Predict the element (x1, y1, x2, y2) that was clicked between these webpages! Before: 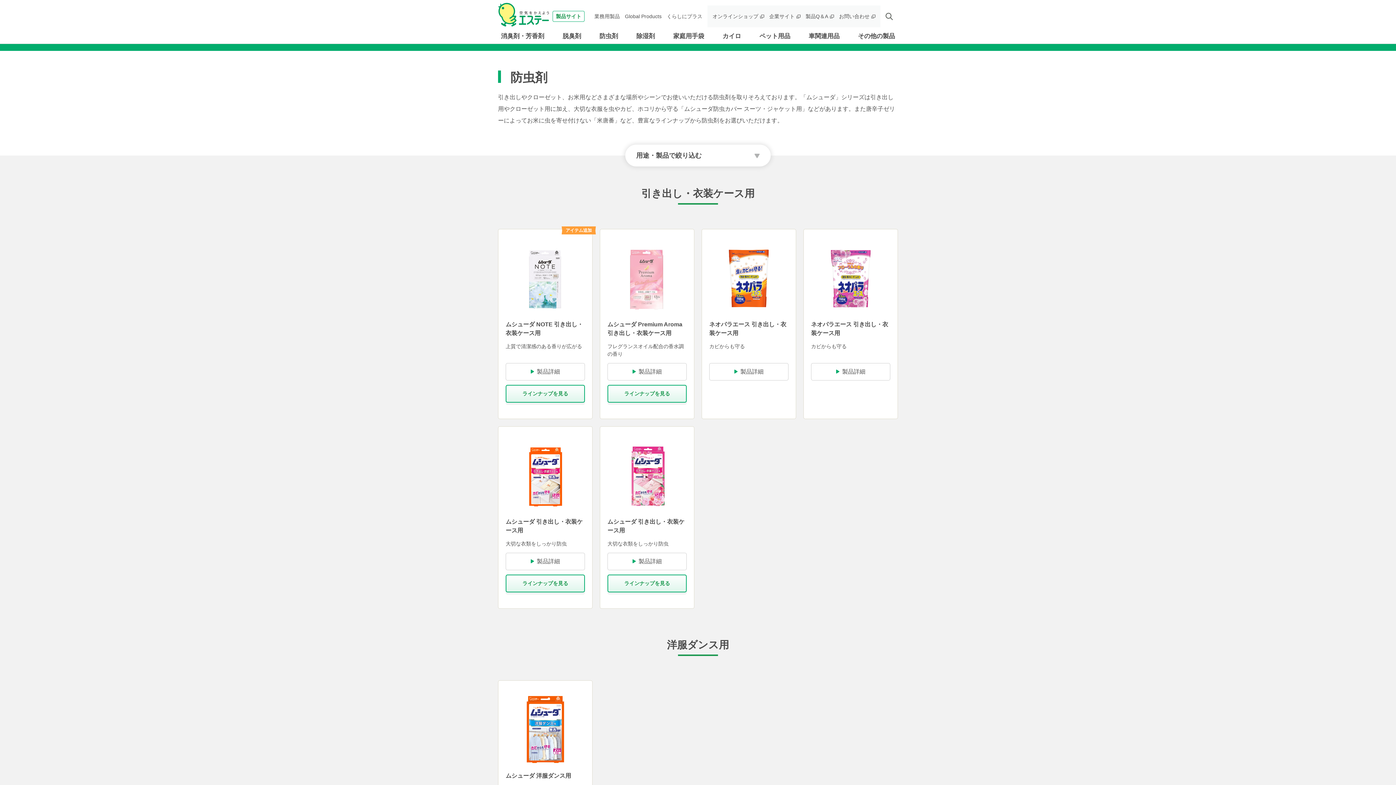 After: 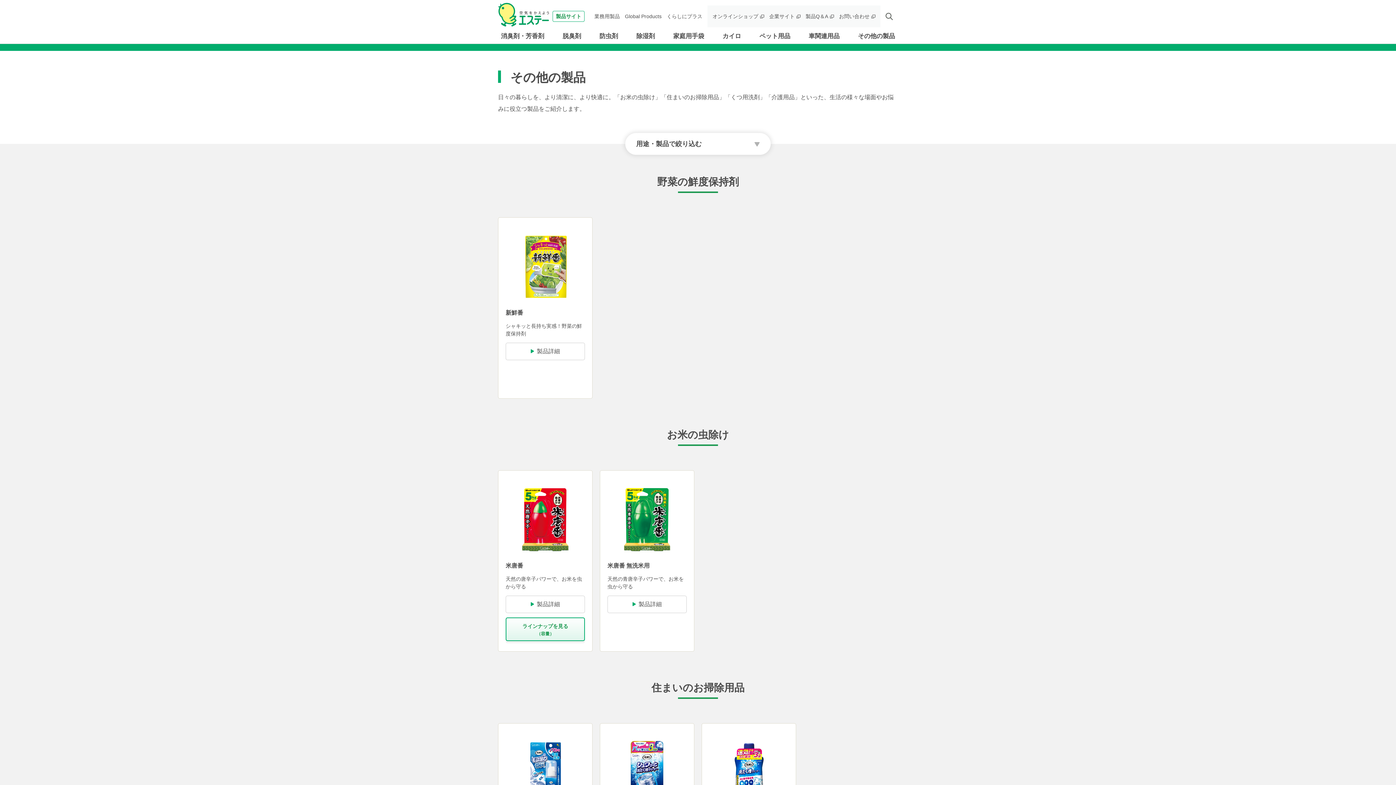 Action: bbox: (858, 32, 895, 39) label: その他の製品